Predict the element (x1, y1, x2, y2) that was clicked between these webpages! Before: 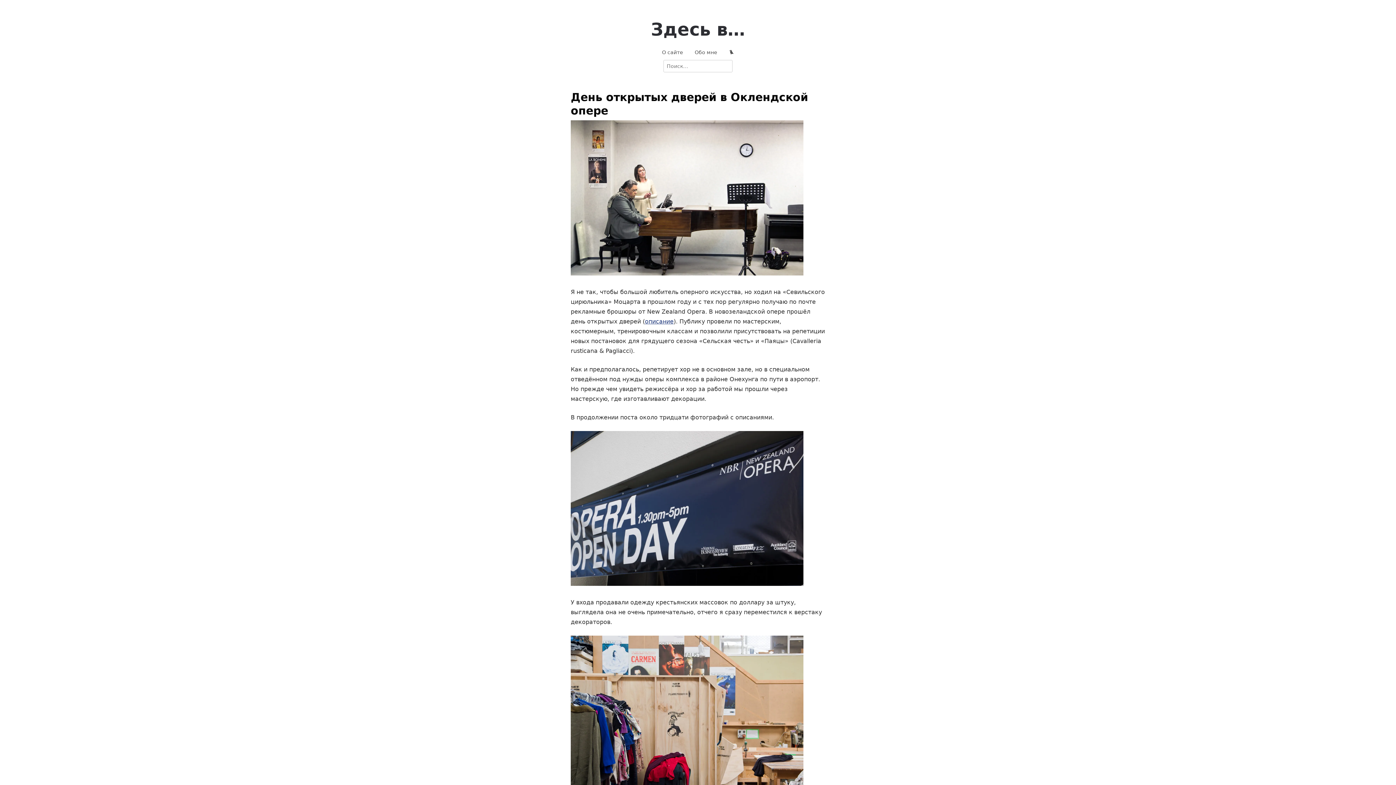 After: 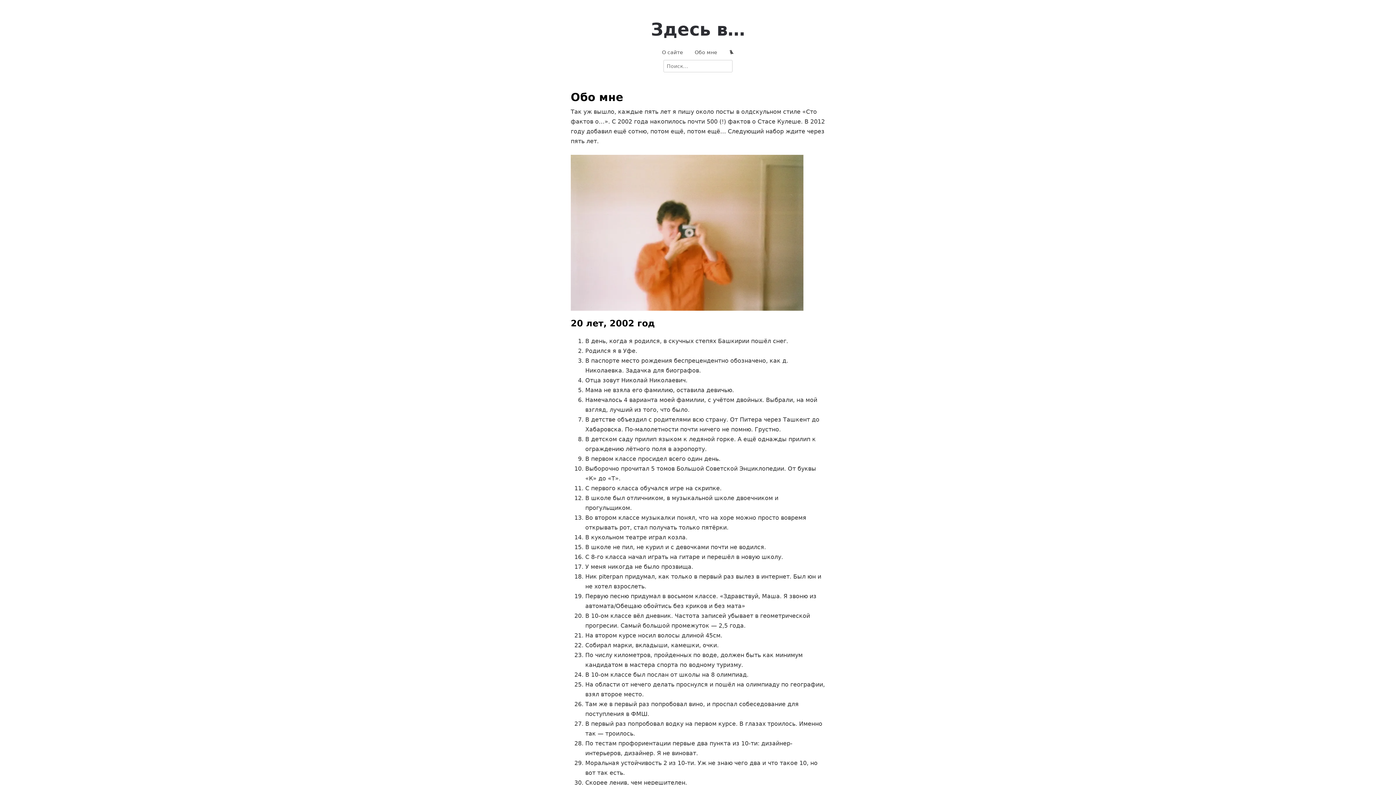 Action: bbox: (689, 44, 722, 60) label: Обо мне